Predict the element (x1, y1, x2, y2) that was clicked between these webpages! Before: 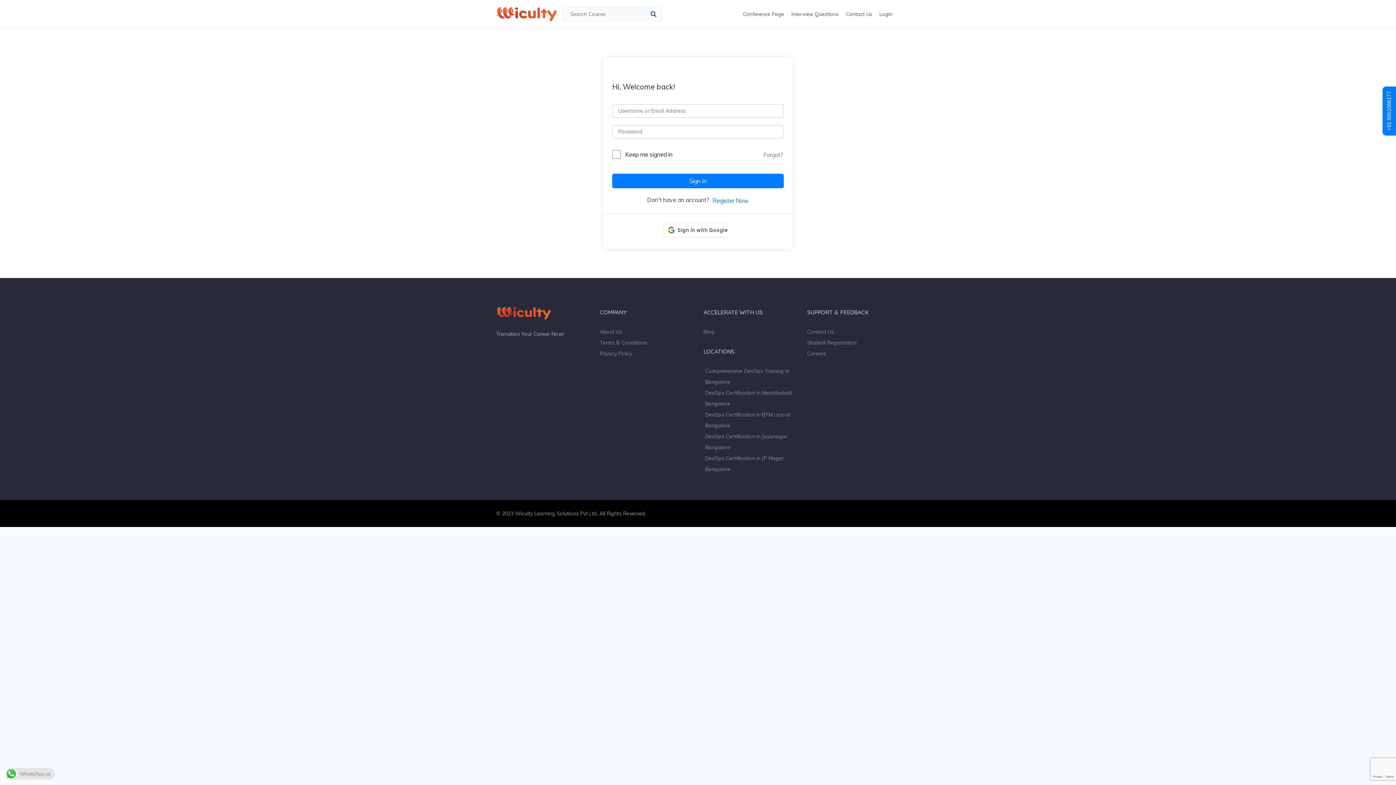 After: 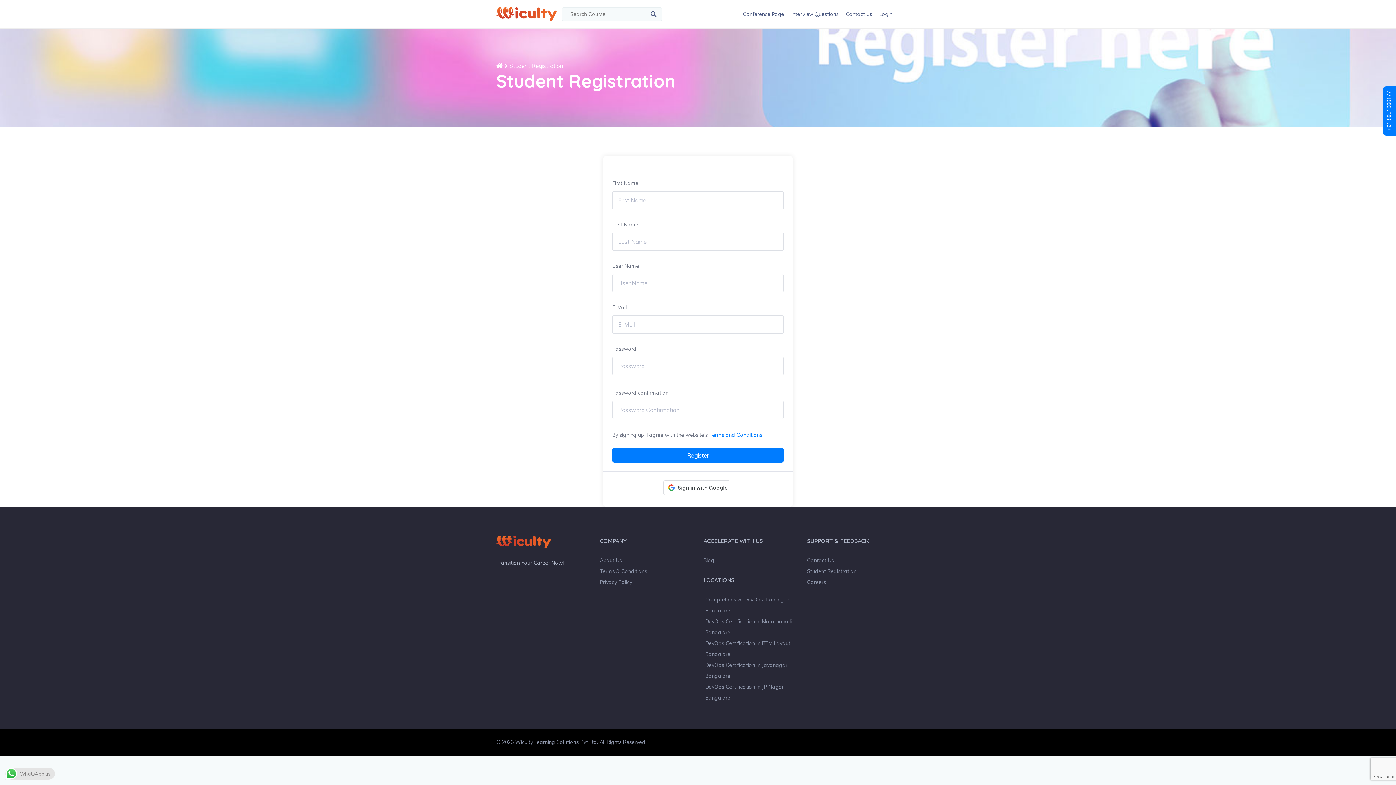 Action: bbox: (712, 196, 749, 205) label: Register Now